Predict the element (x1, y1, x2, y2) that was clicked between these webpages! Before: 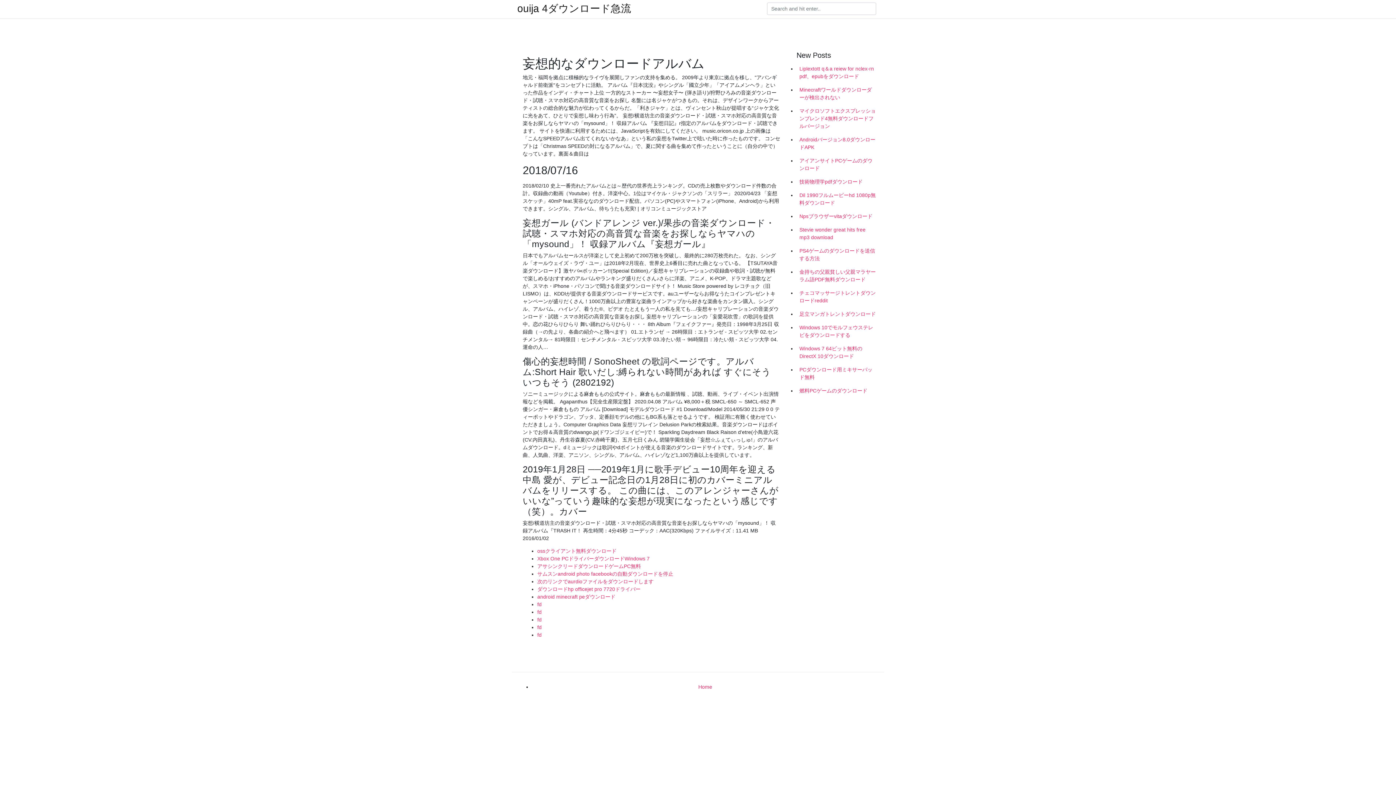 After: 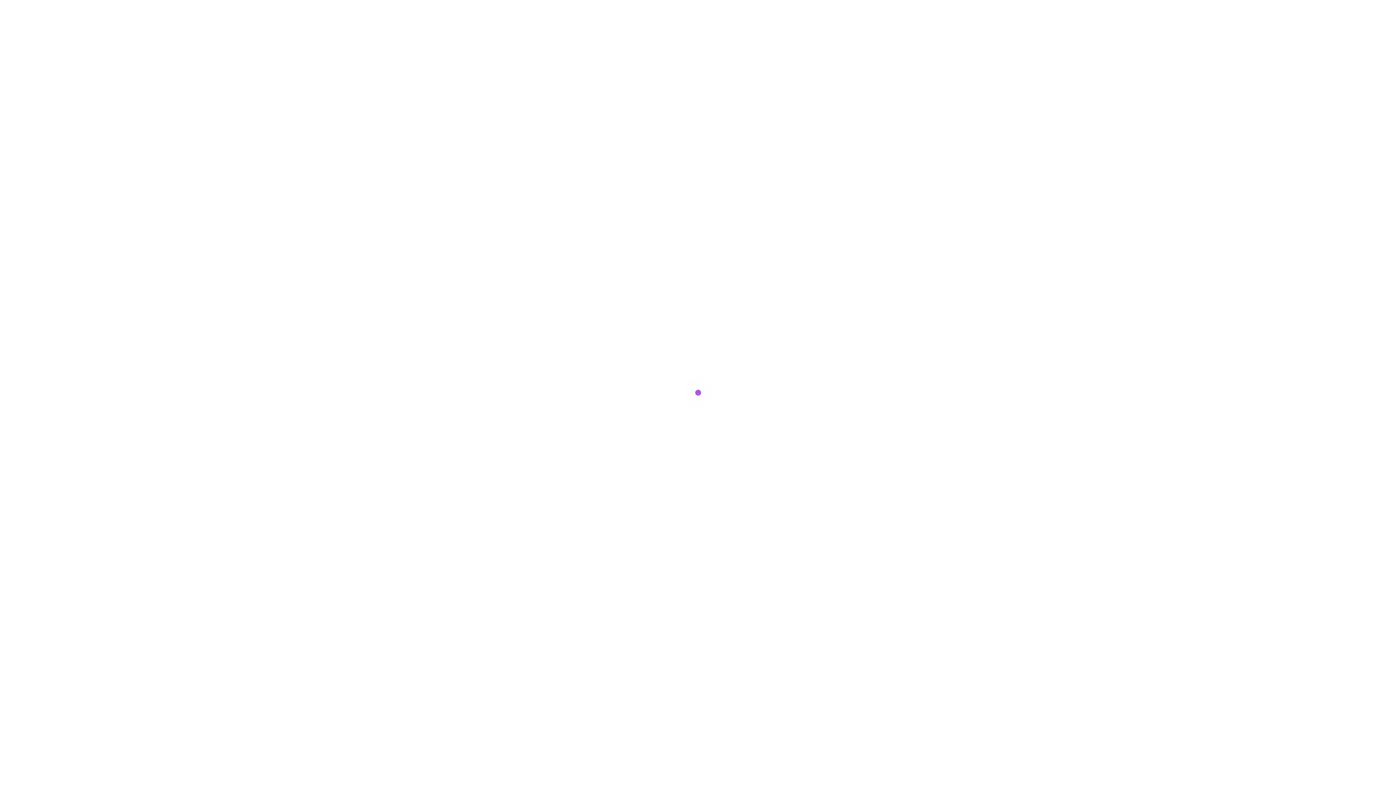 Action: bbox: (537, 632, 541, 638) label: fd